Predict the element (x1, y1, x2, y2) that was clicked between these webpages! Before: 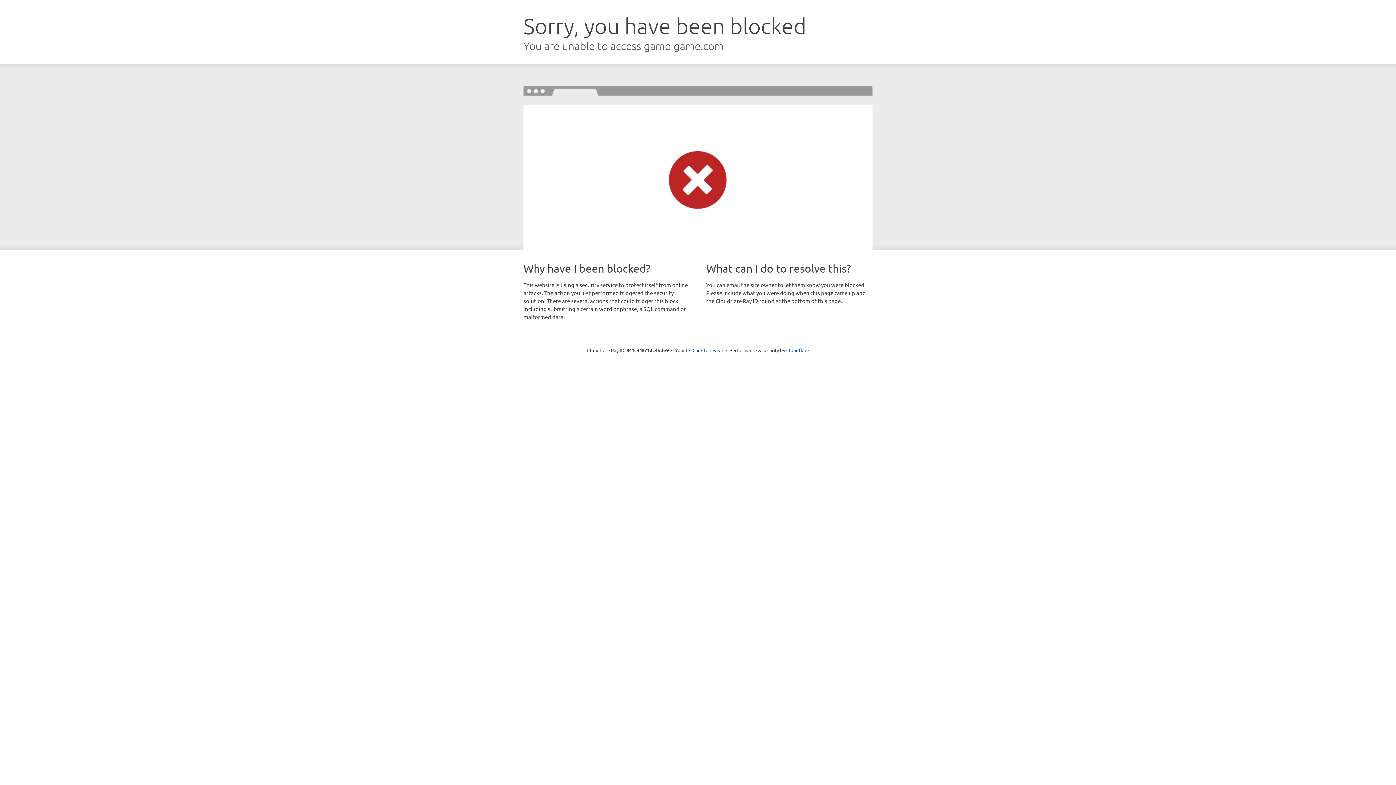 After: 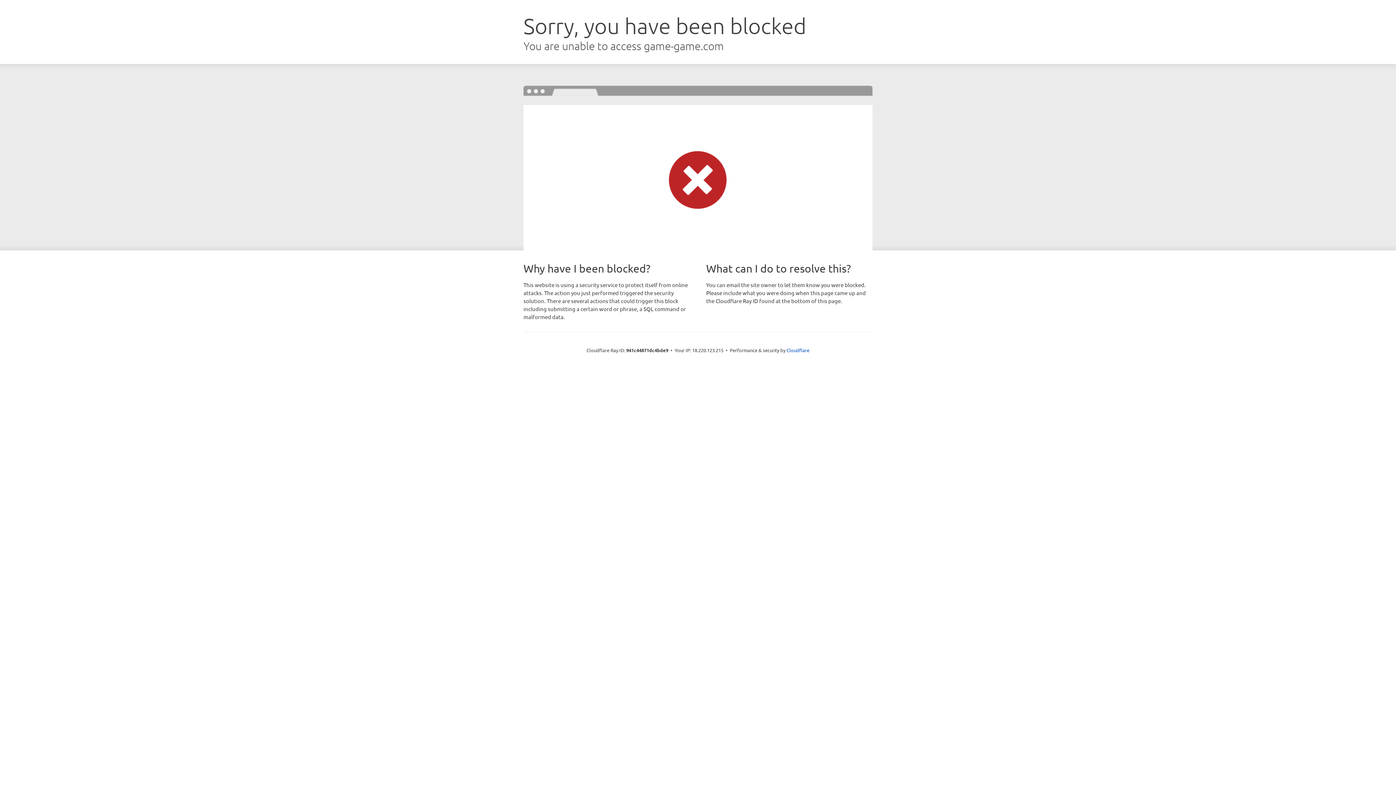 Action: bbox: (692, 346, 723, 353) label: Click to reveal